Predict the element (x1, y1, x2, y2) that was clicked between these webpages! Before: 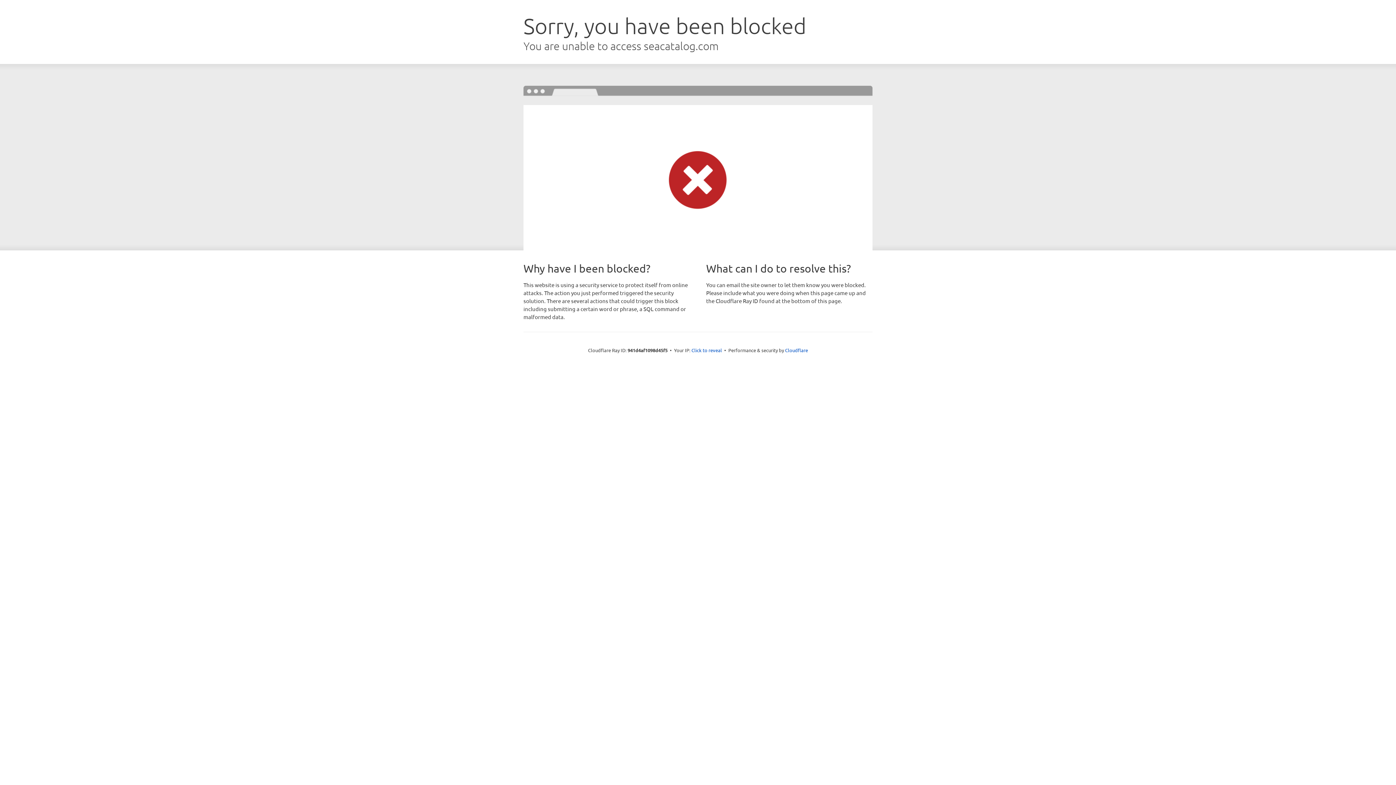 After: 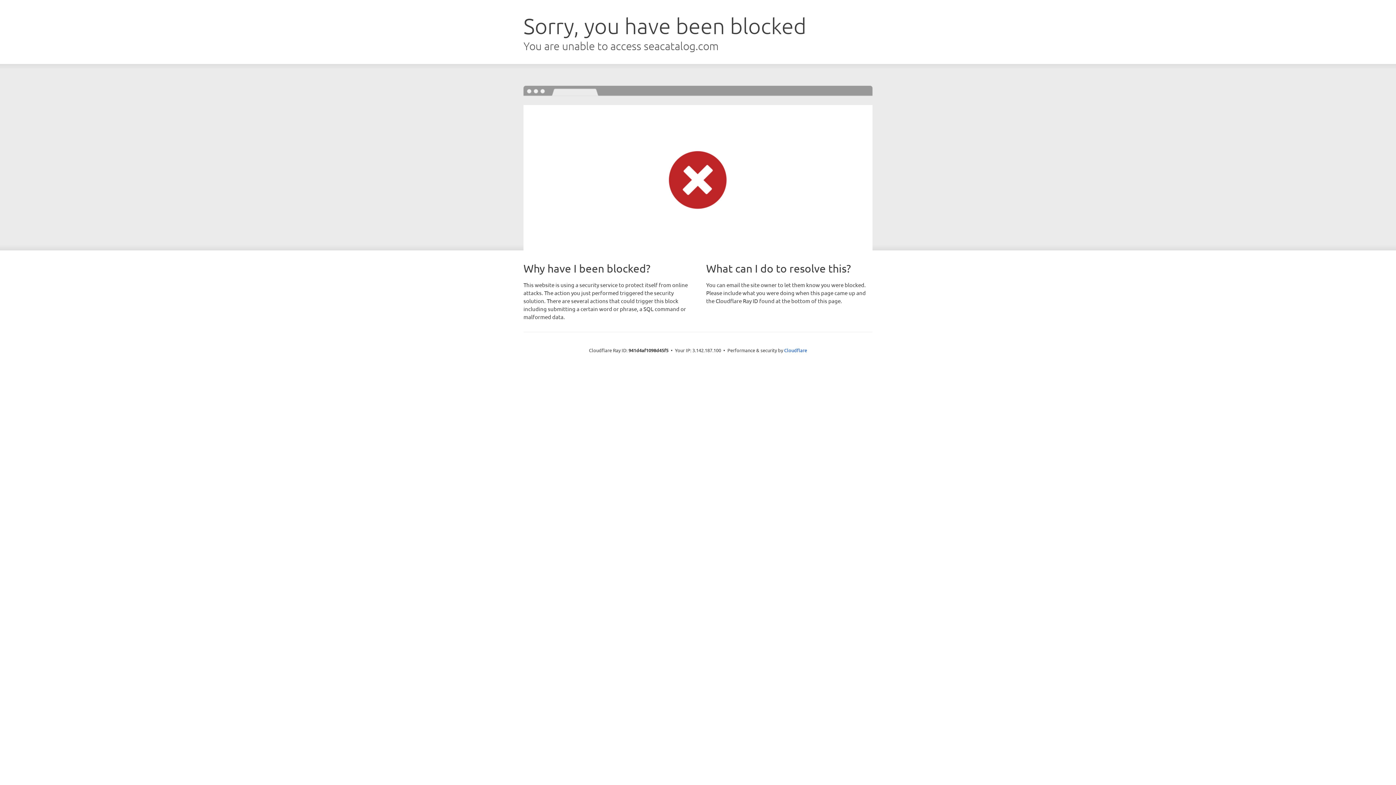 Action: bbox: (691, 346, 722, 353) label: Click to reveal